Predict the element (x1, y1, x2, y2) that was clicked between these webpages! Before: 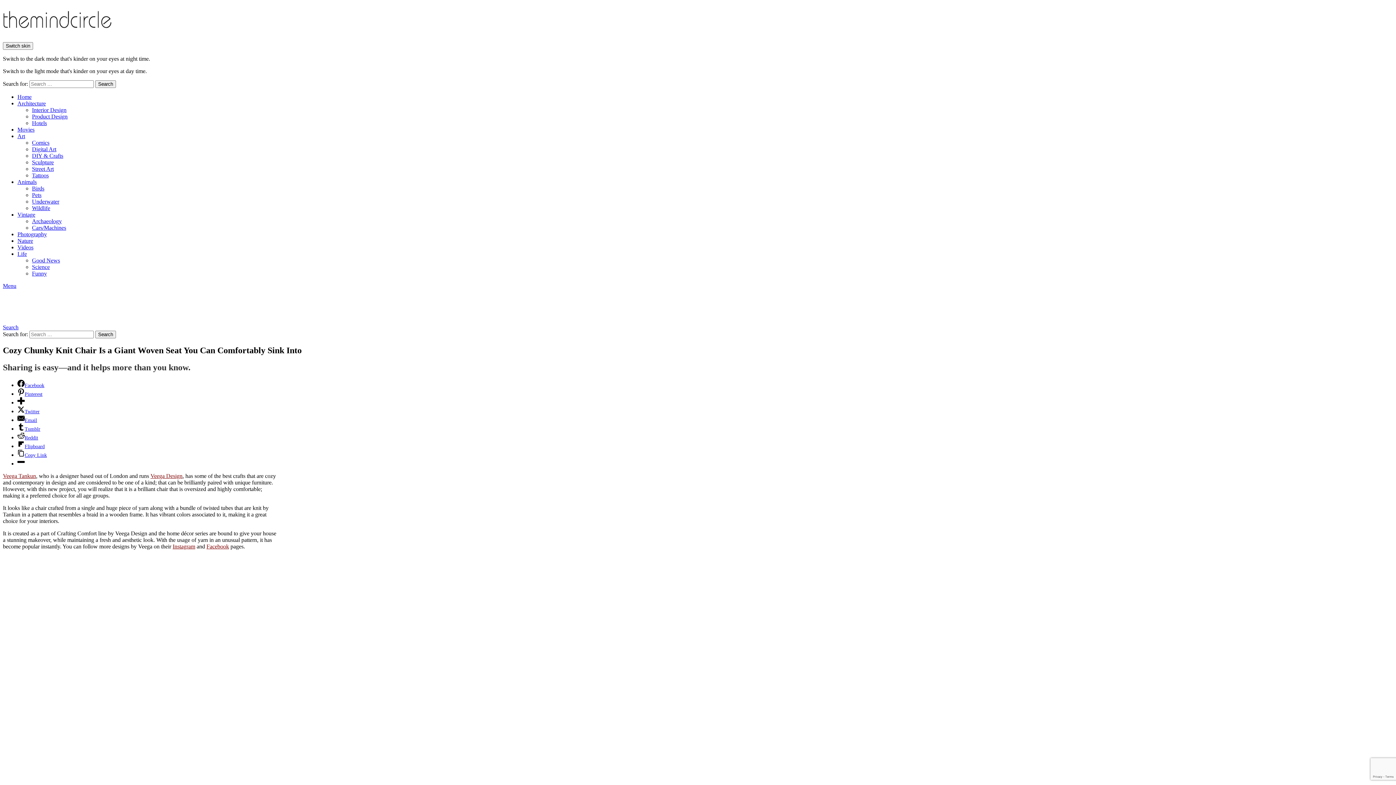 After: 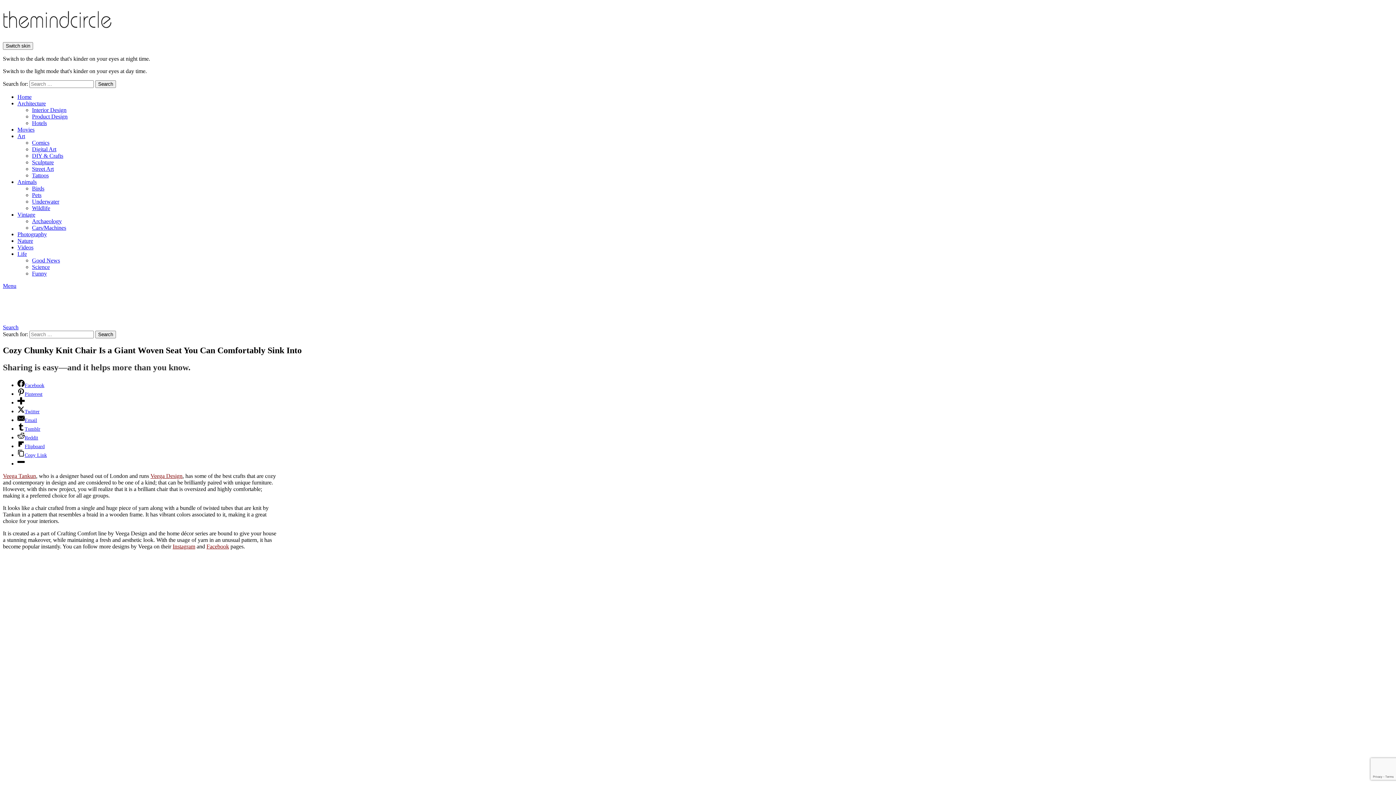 Action: bbox: (17, 399, 24, 405)